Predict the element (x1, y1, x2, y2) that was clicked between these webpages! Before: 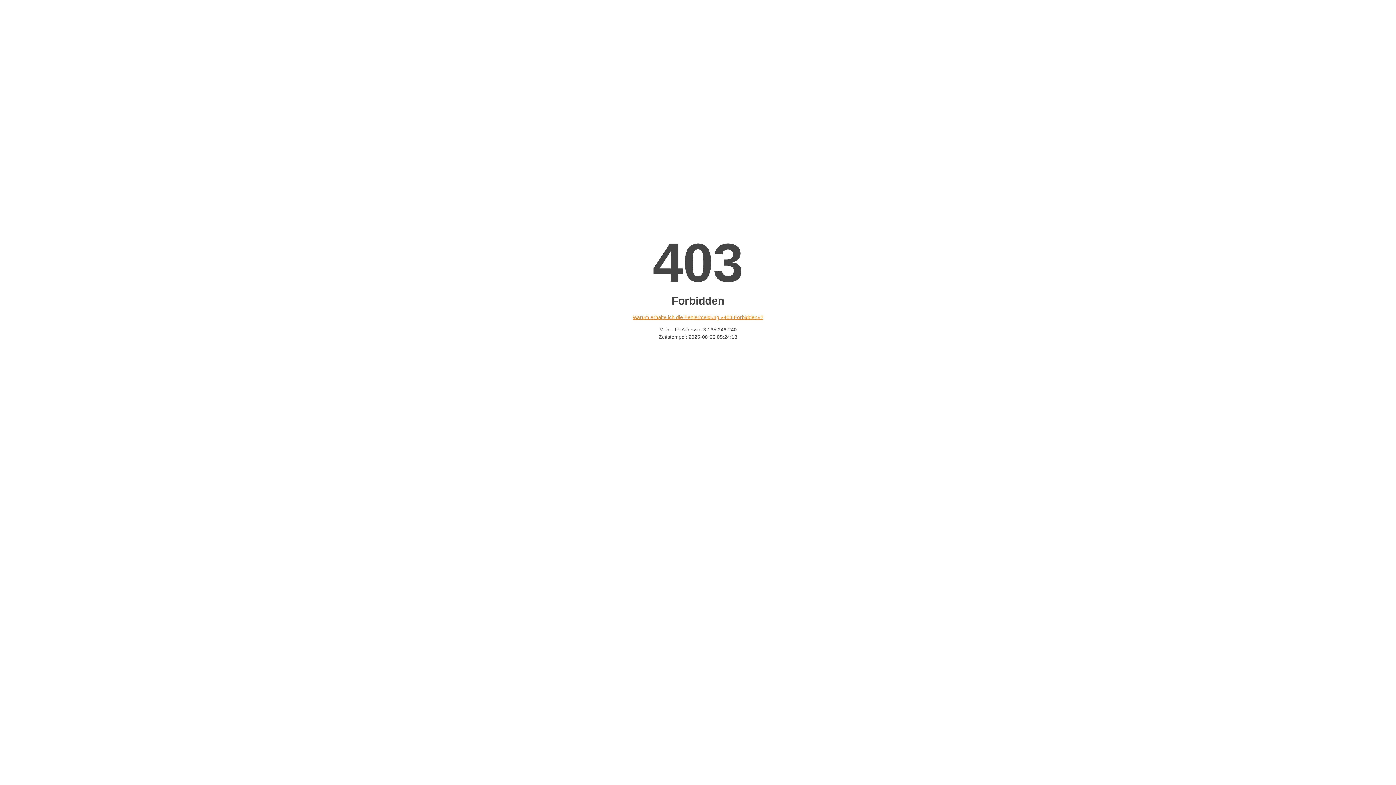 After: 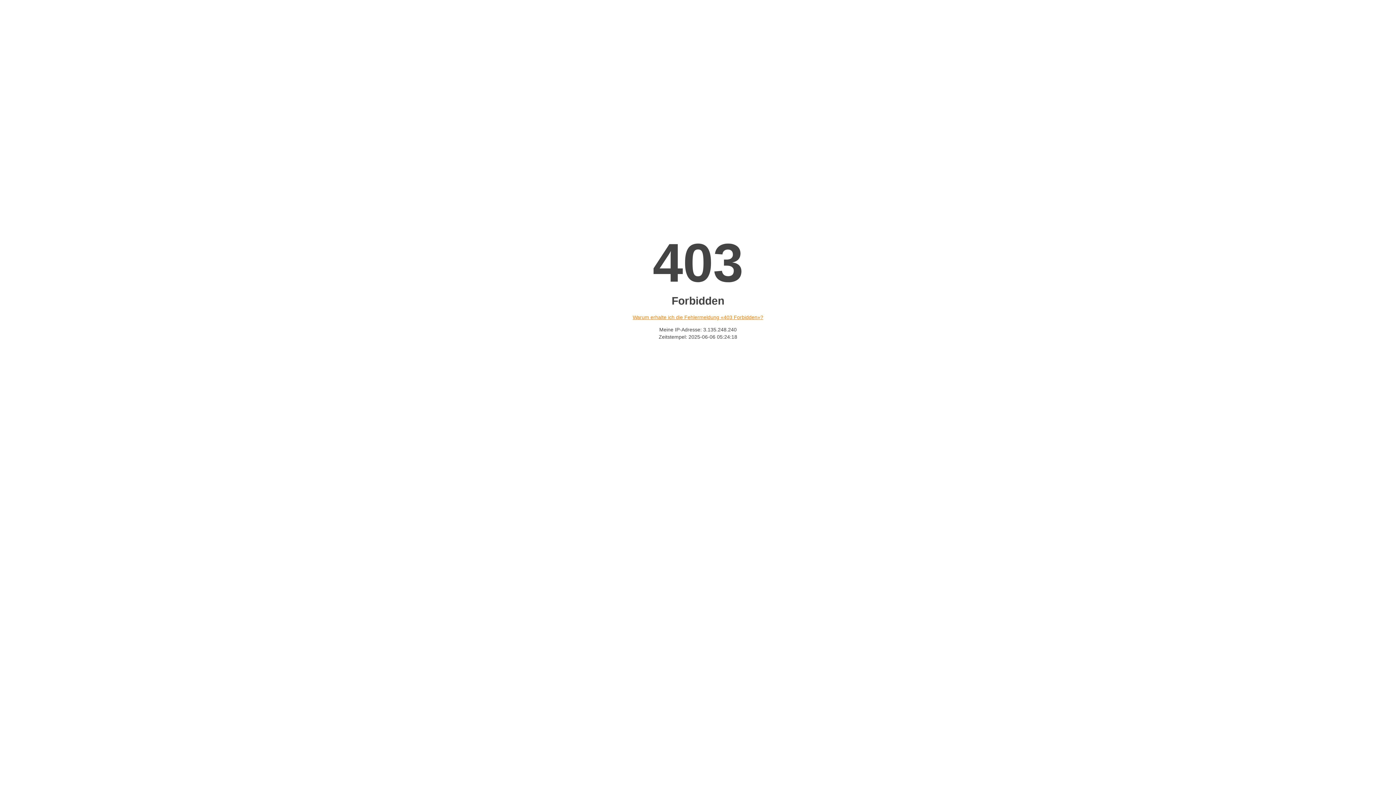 Action: bbox: (632, 314, 763, 320) label: Warum erhalte ich die Fehlermeldung «403 Forbidden»?